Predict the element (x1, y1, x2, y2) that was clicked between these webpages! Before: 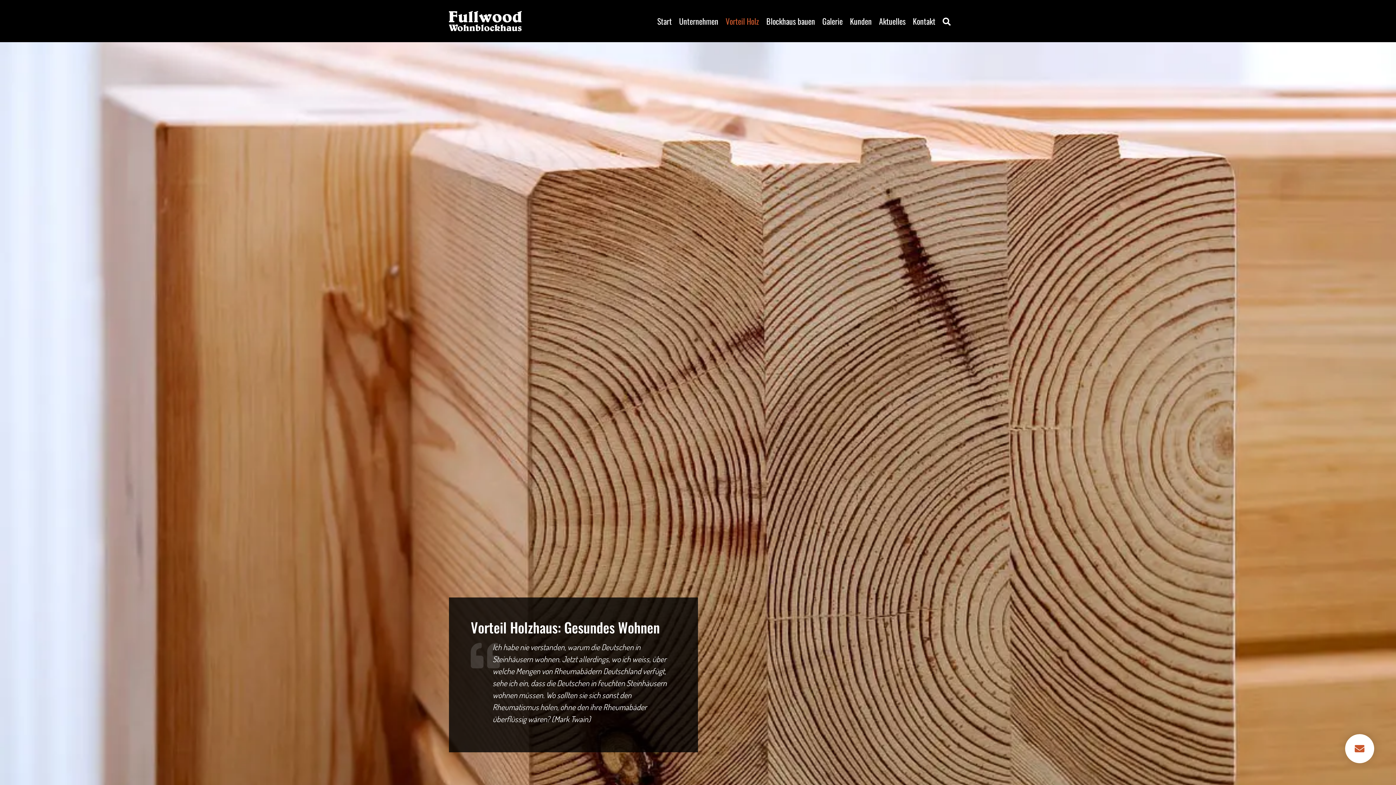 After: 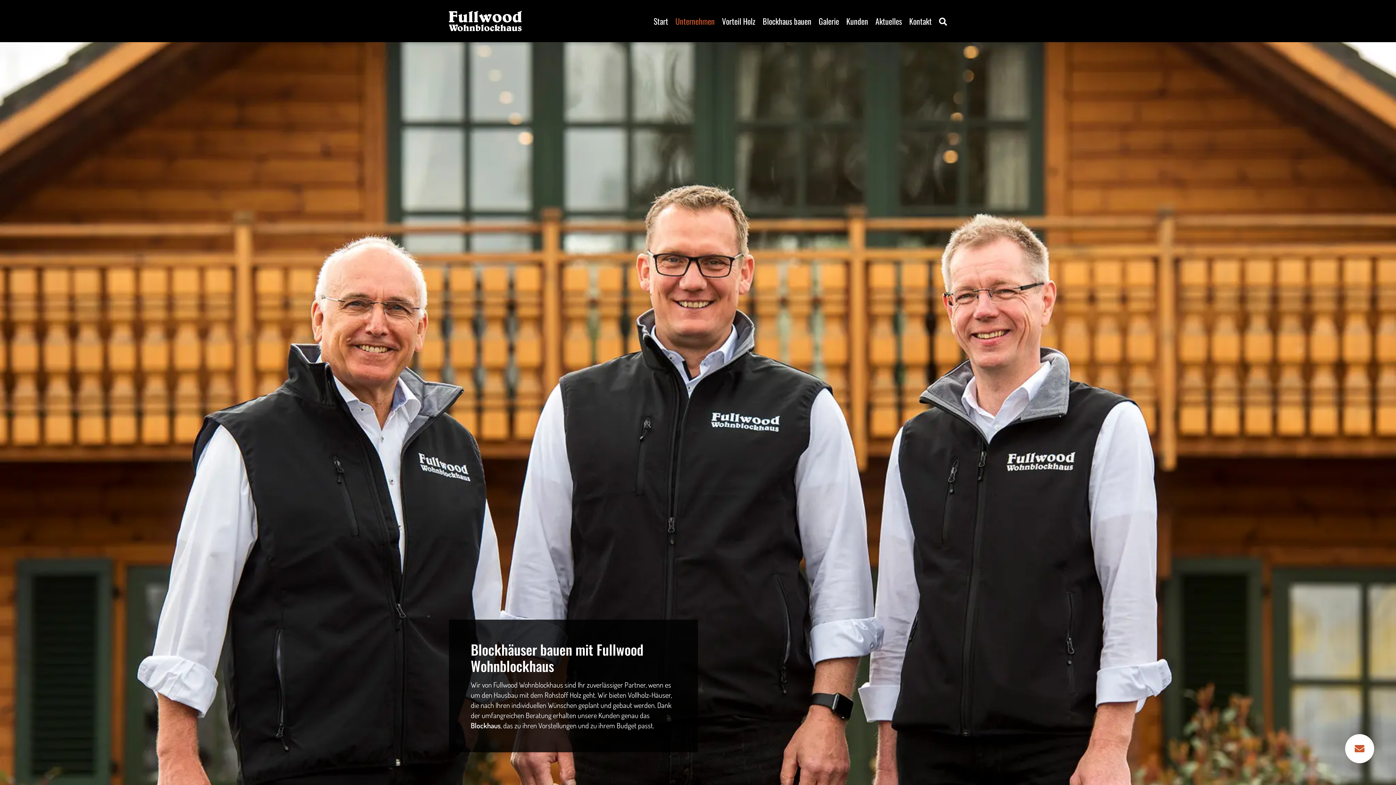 Action: bbox: (679, 11, 718, 30) label: Unternehmen